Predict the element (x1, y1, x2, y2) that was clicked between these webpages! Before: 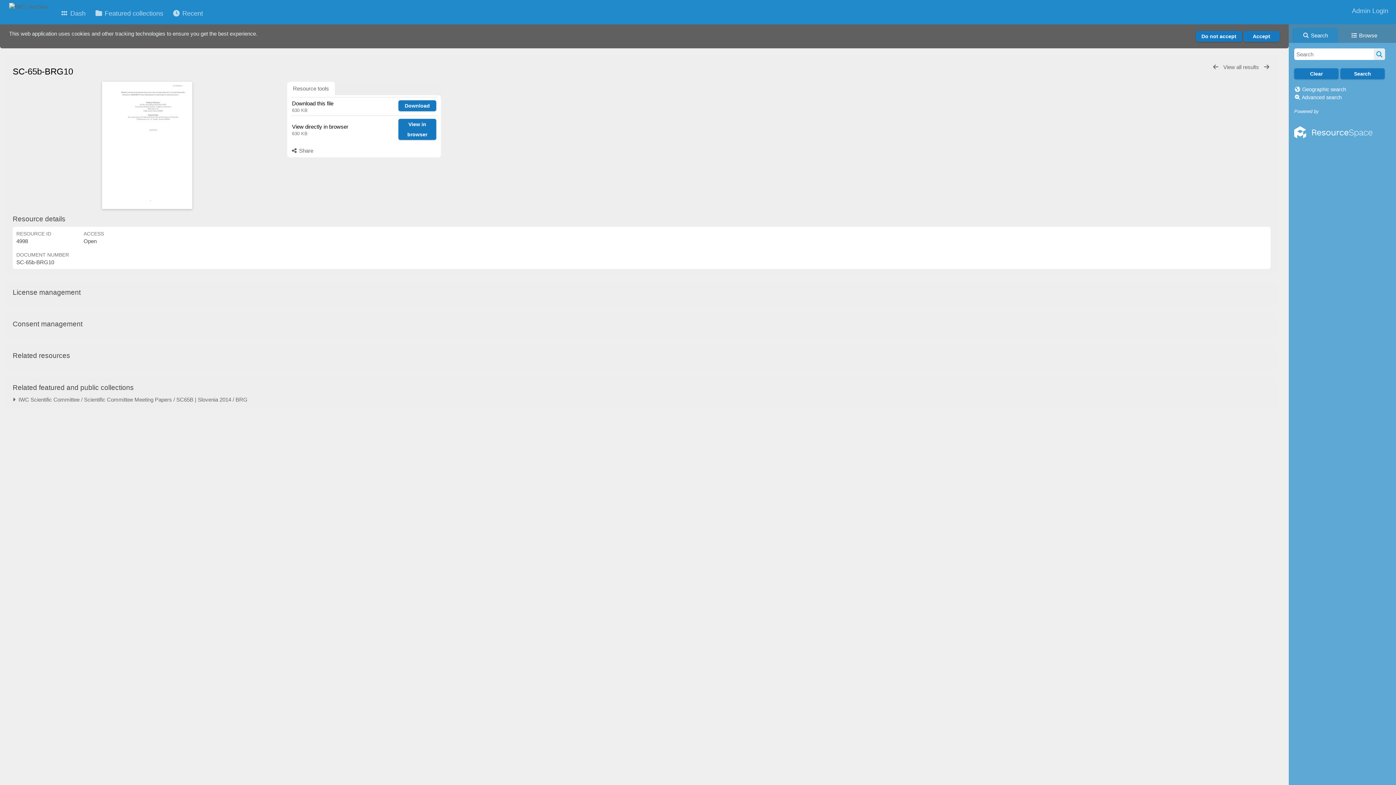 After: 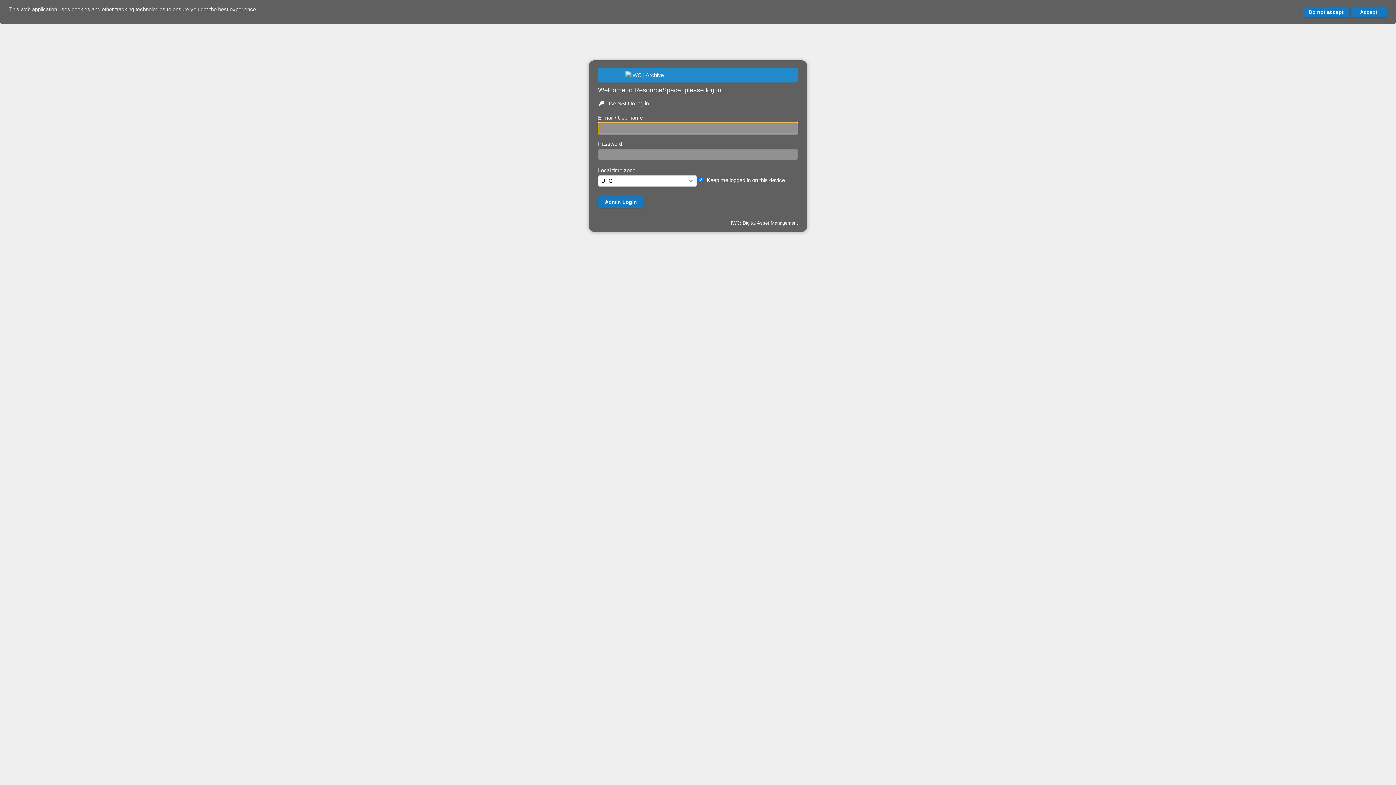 Action: label: Admin Login bbox: (1352, 4, 1388, 17)